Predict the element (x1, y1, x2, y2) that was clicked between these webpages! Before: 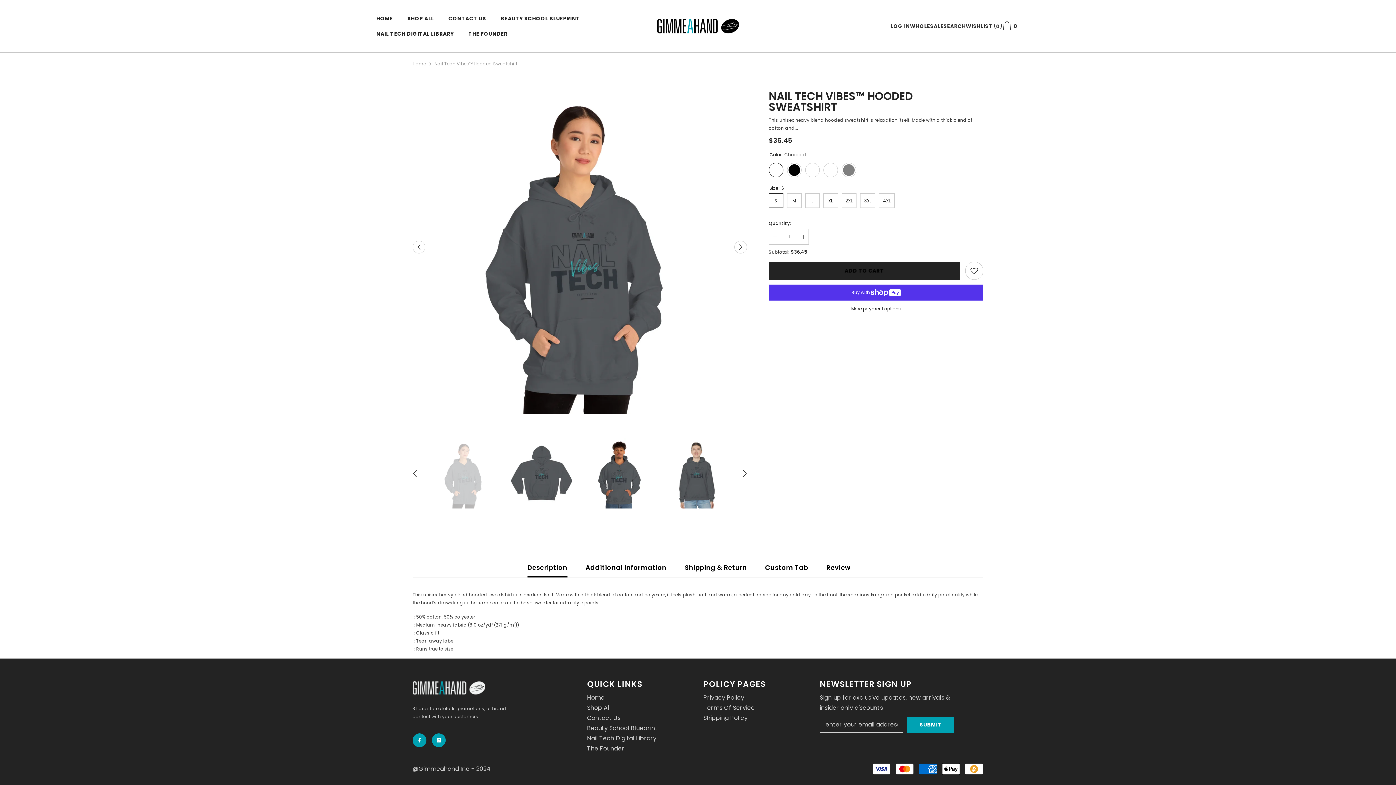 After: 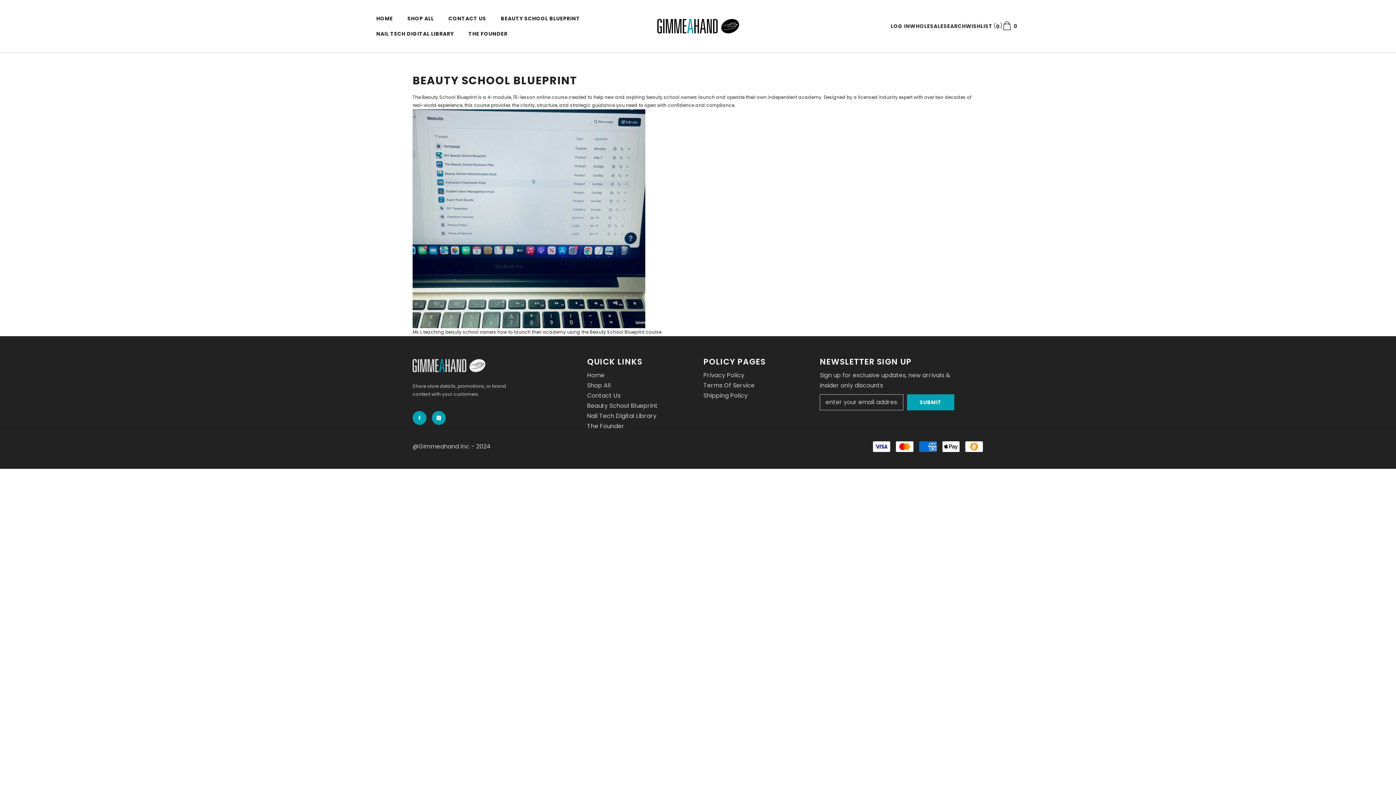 Action: label: BEAUTY SCHOOL BLUEPRINT bbox: (493, 14, 587, 29)